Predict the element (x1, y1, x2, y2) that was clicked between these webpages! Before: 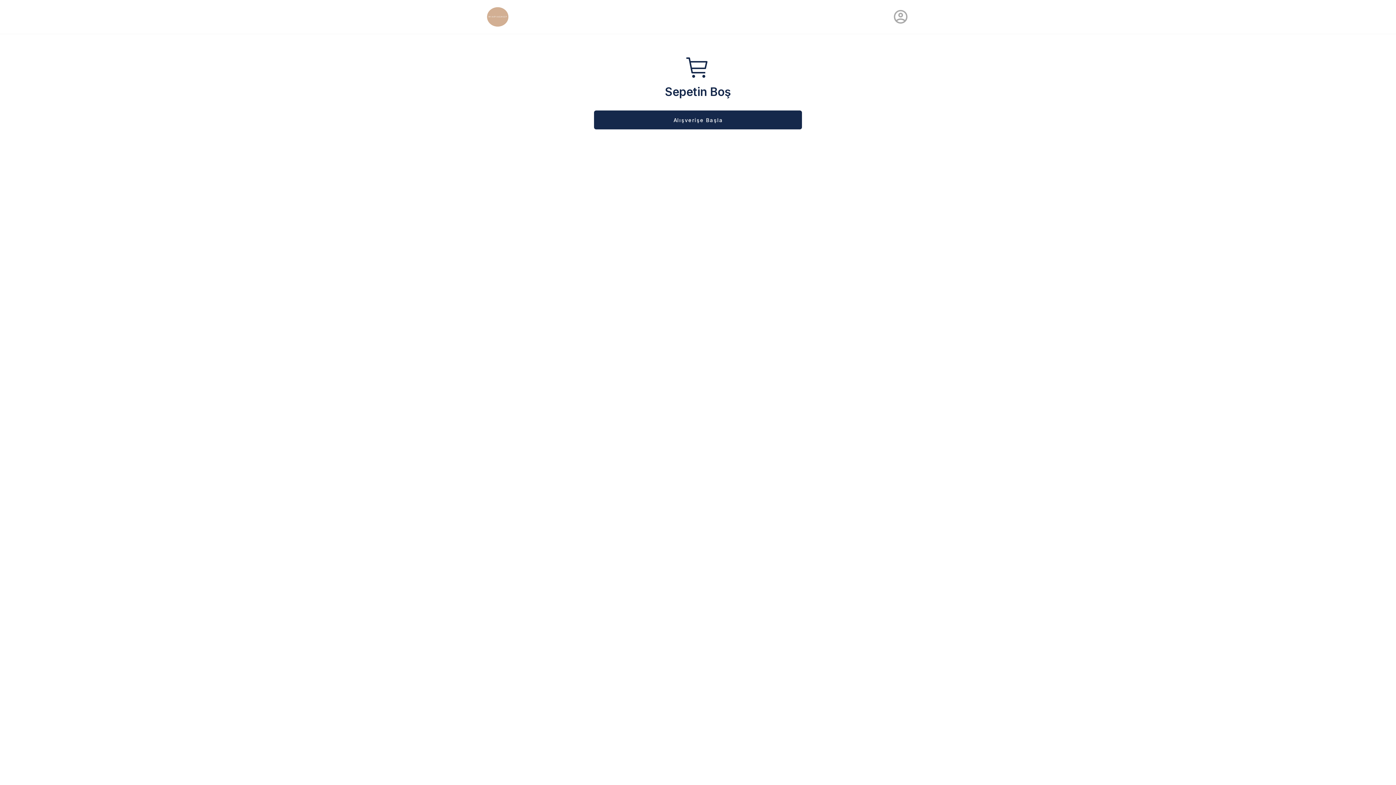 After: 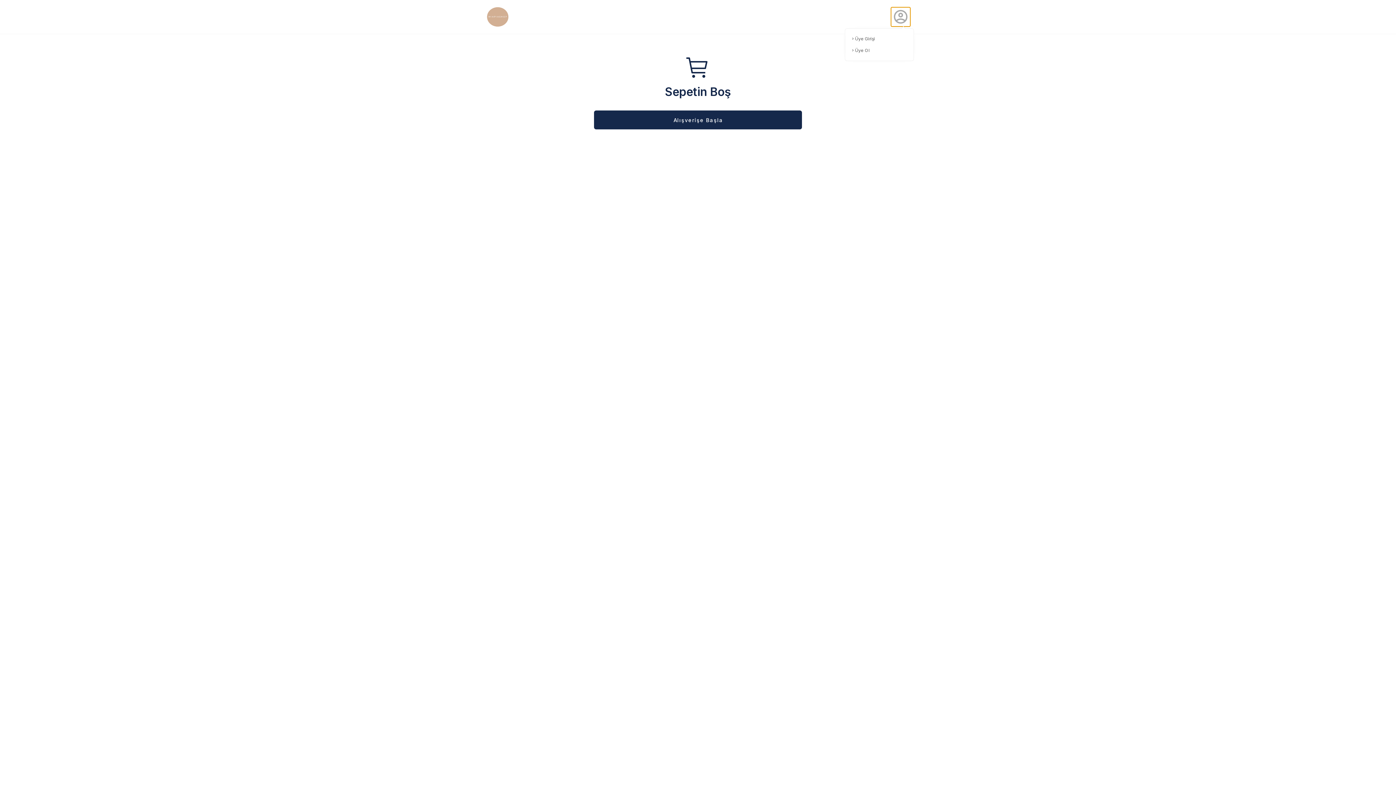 Action: bbox: (891, 7, 910, 26)